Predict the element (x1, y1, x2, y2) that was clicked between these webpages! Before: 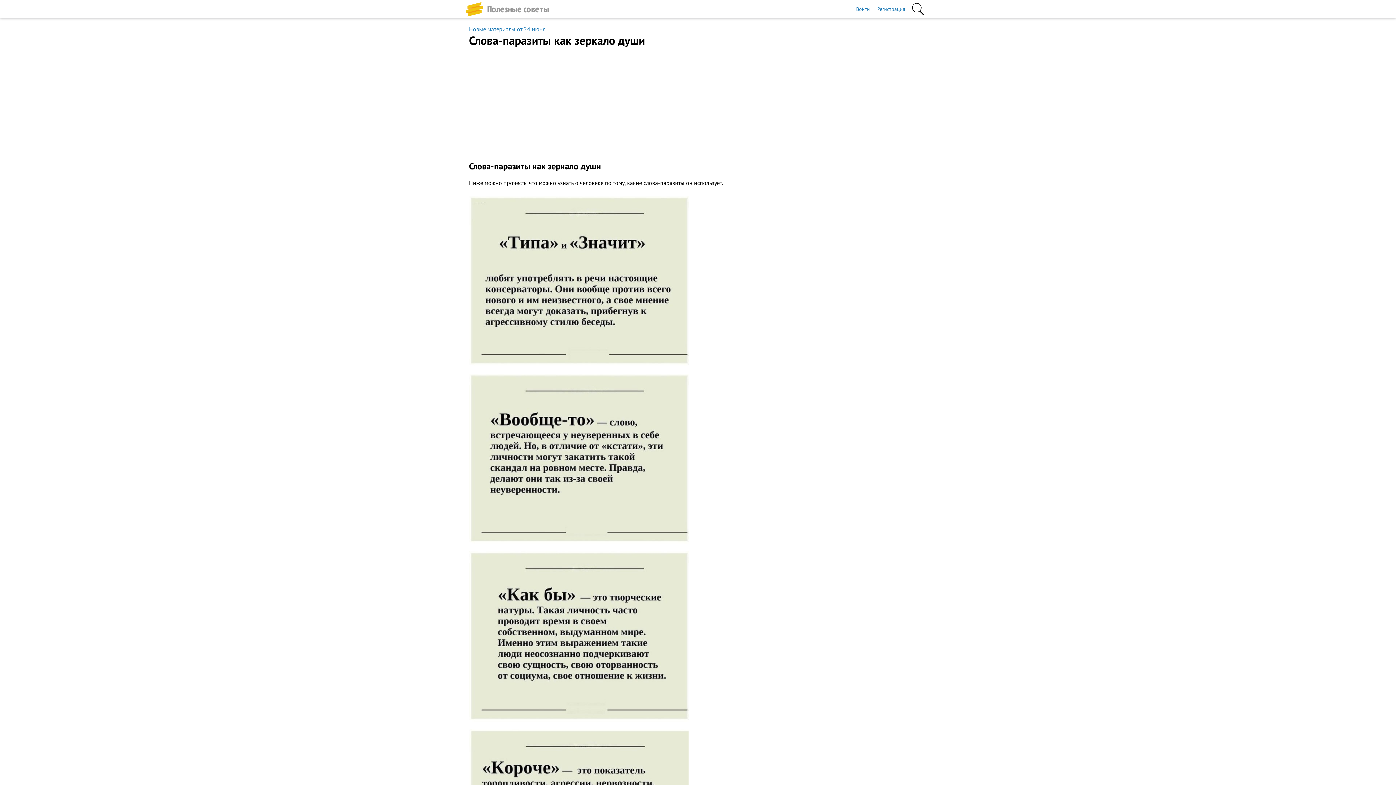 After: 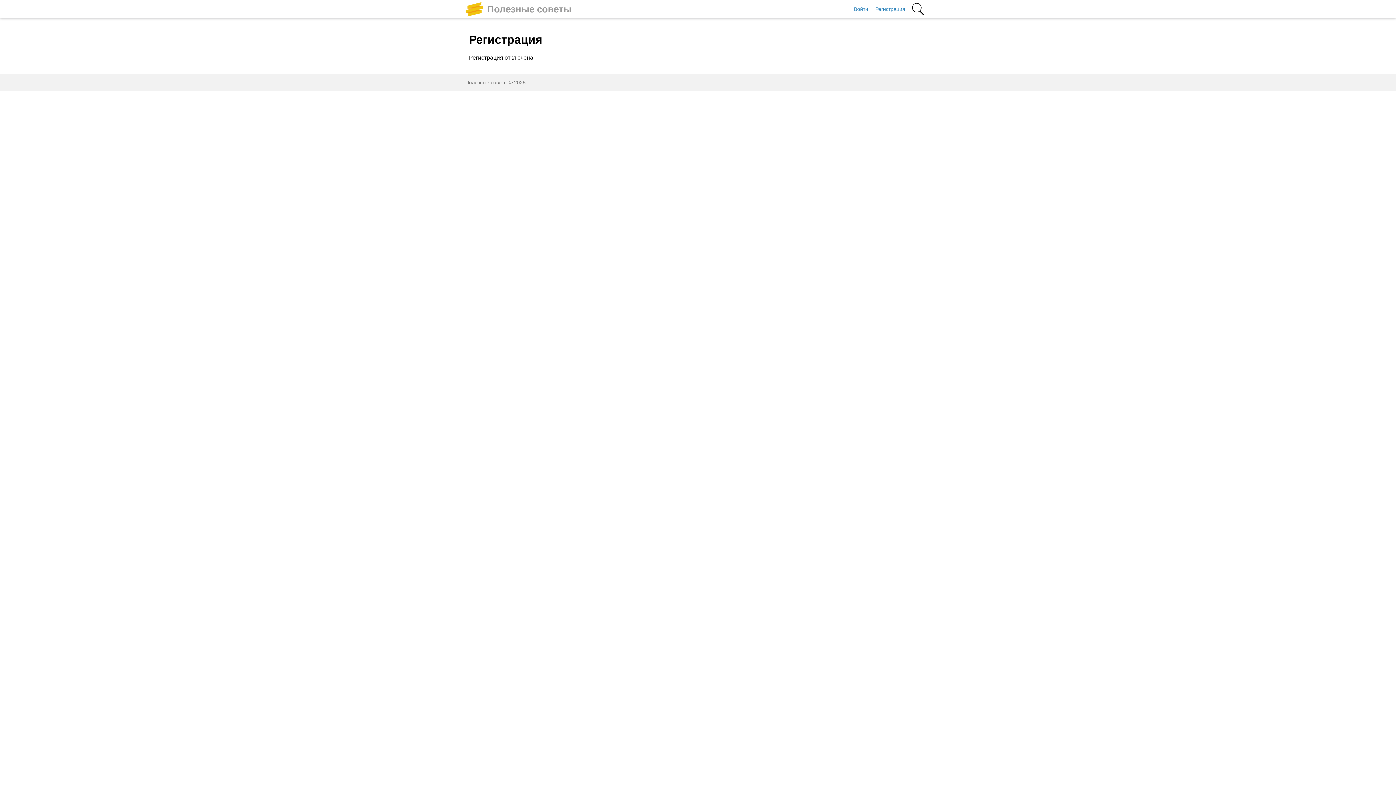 Action: bbox: (873, 0, 909, 18) label: Регистрация